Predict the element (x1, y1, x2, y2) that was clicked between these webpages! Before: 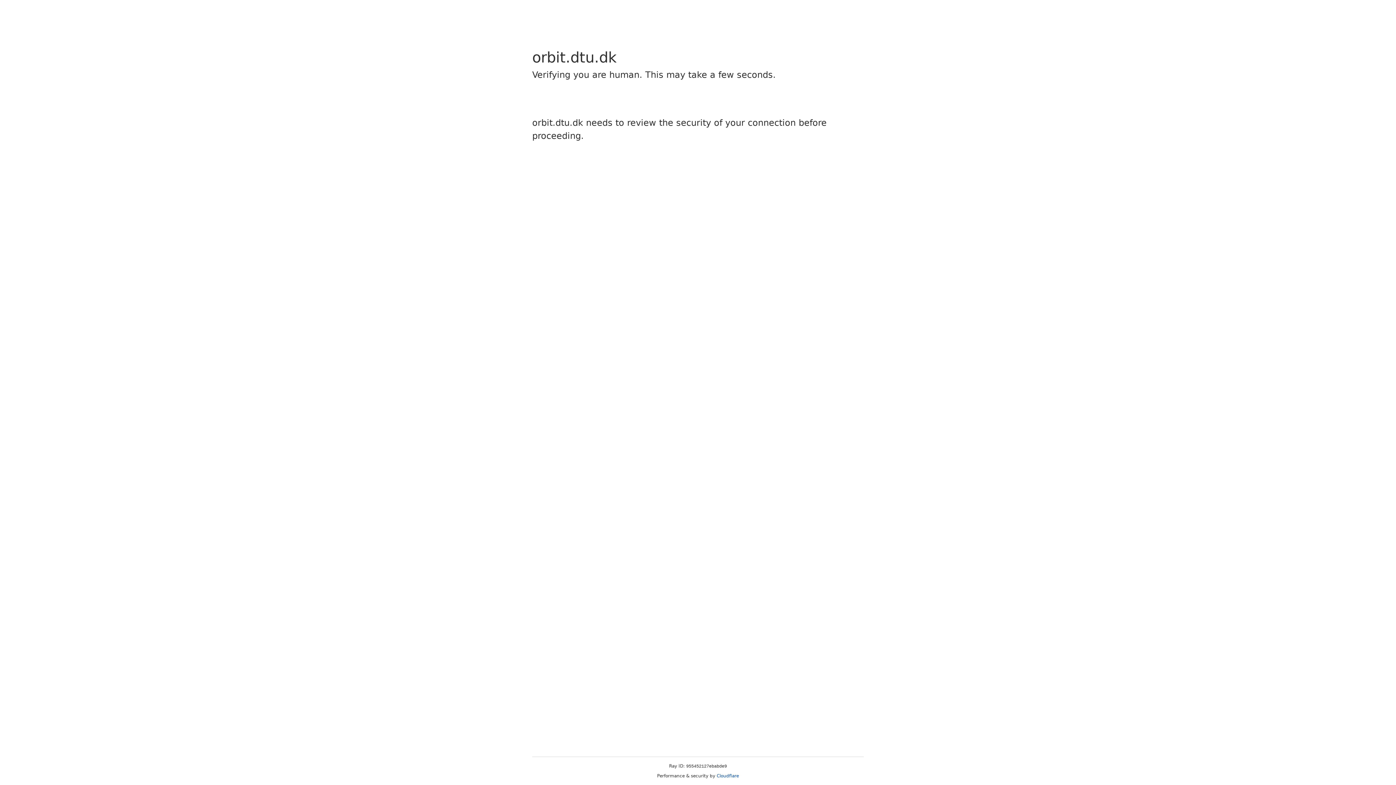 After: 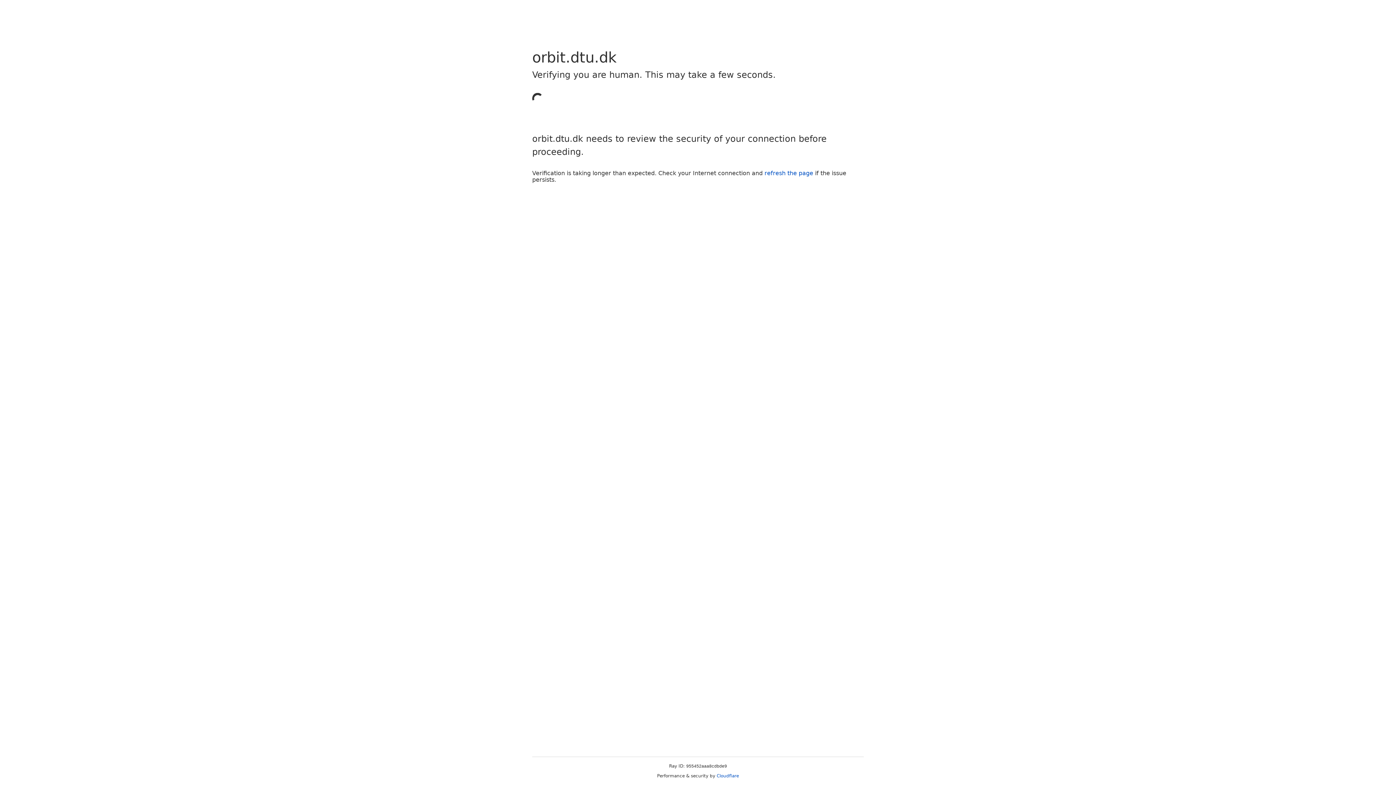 Action: bbox: (716, 773, 739, 778) label: Cloudflare